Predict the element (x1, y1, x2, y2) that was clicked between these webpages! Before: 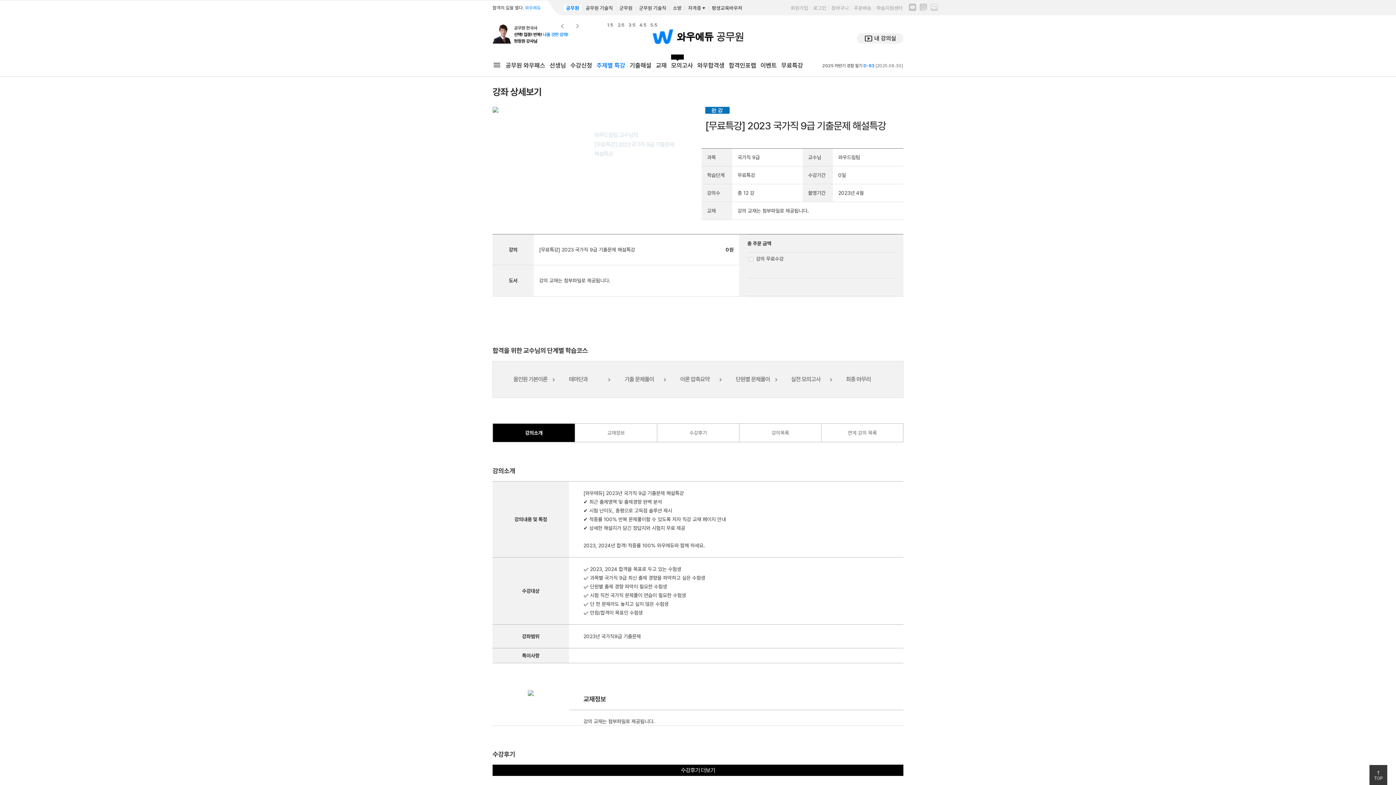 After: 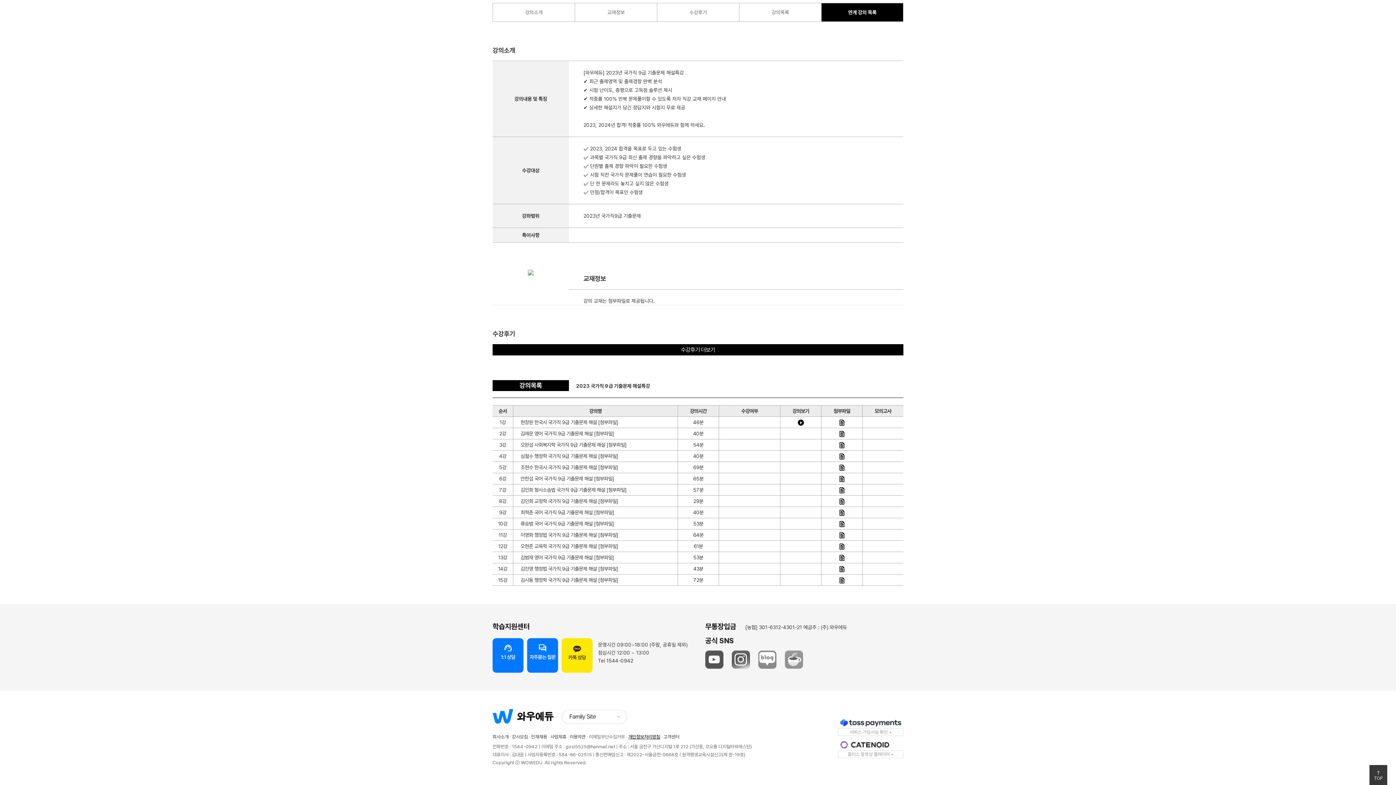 Action: label: 연계 강의 목록 bbox: (821, 424, 903, 442)